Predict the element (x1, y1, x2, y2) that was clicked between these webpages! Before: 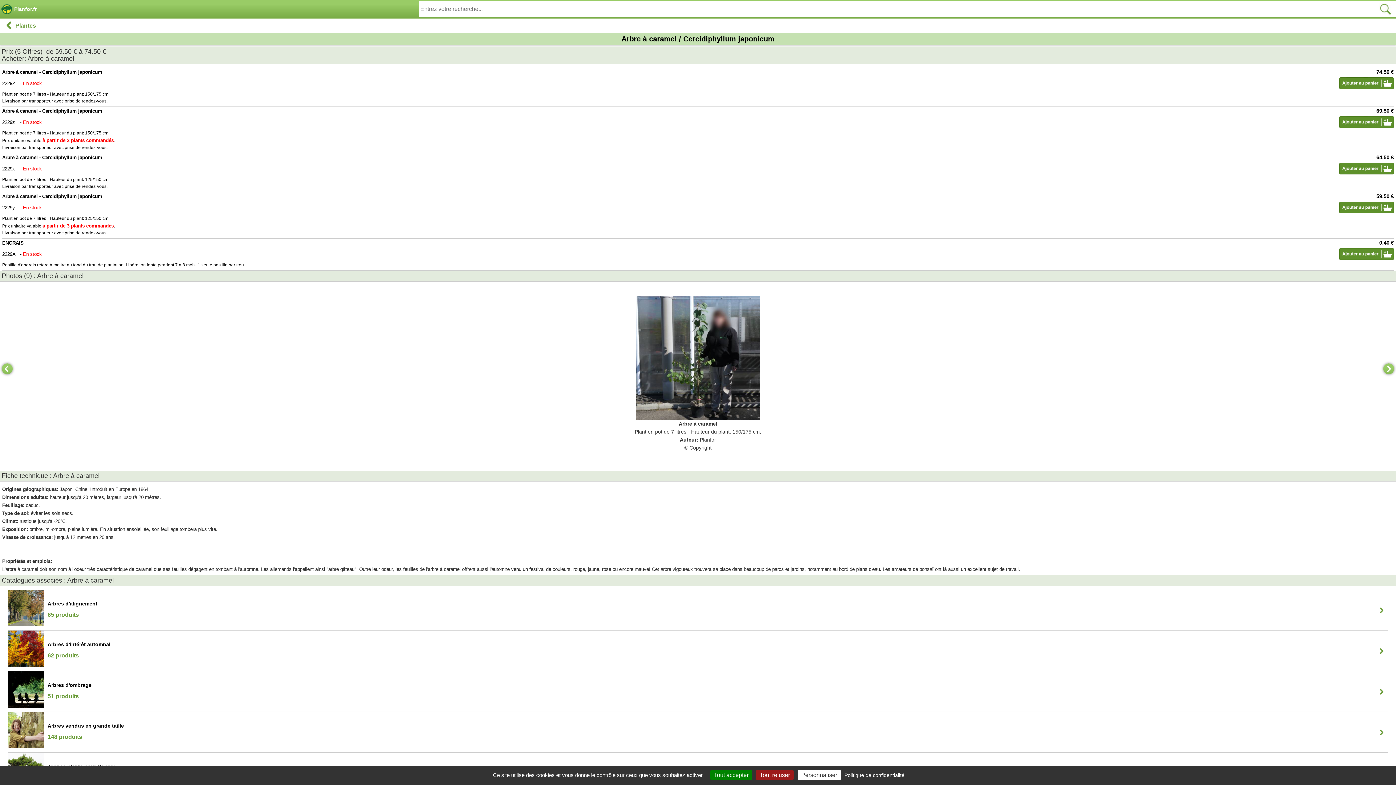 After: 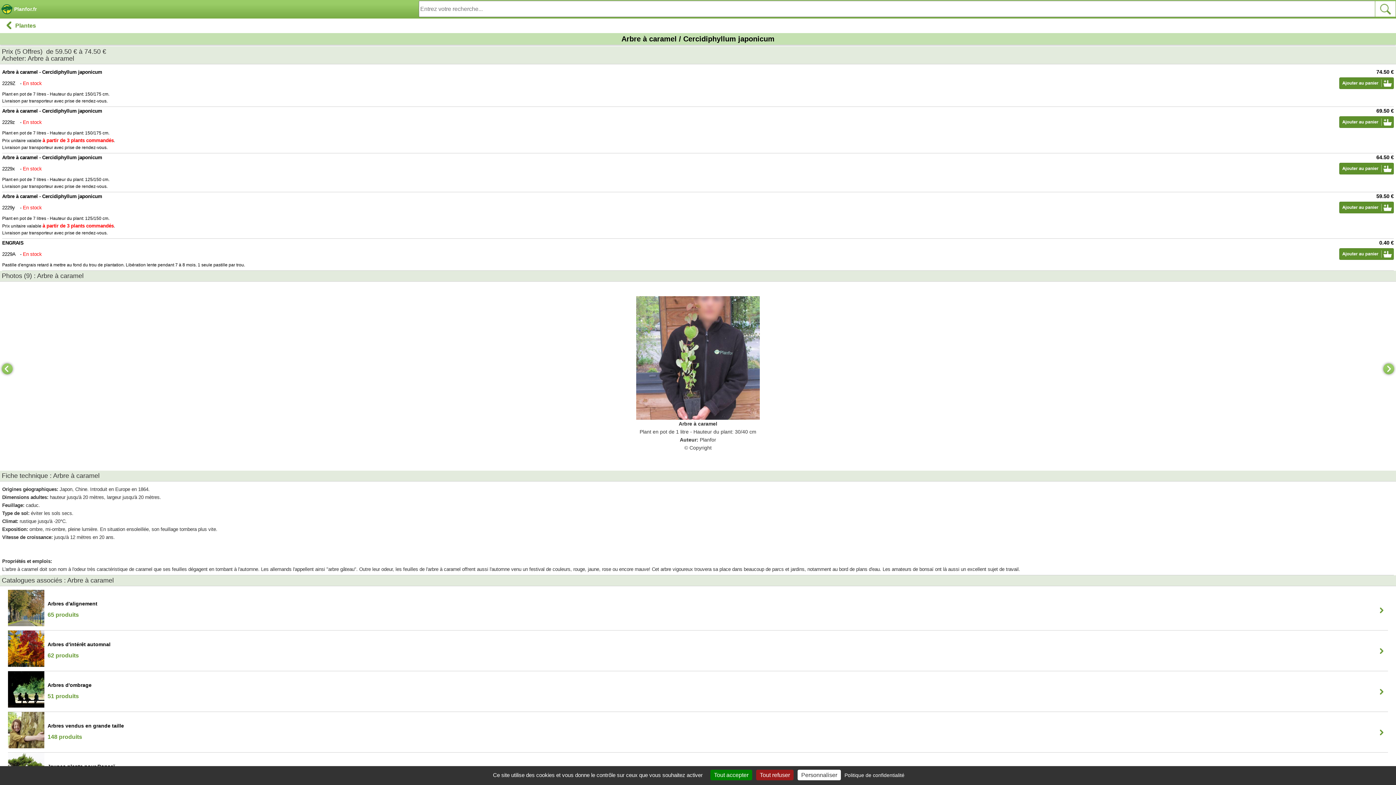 Action: label: Next bbox: (1383, 363, 1394, 374)